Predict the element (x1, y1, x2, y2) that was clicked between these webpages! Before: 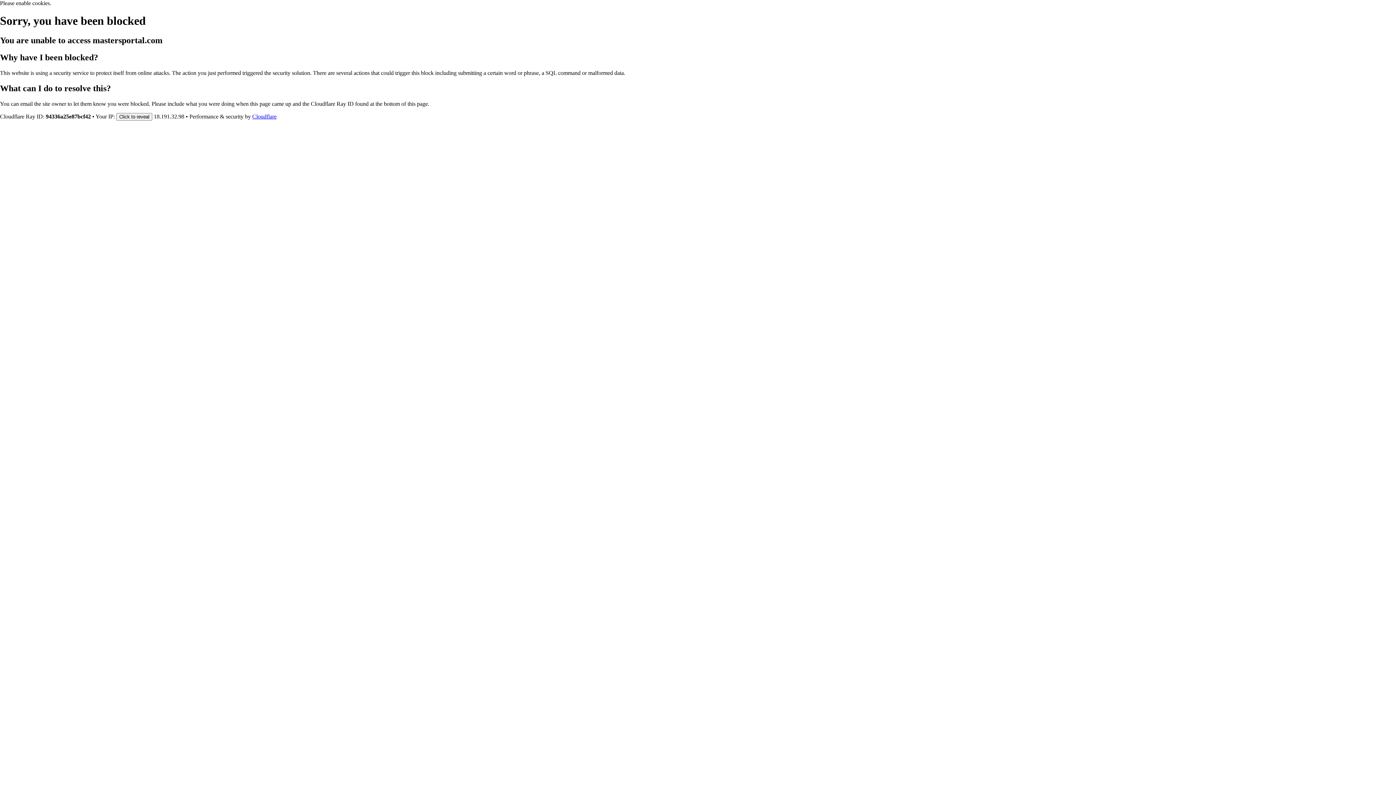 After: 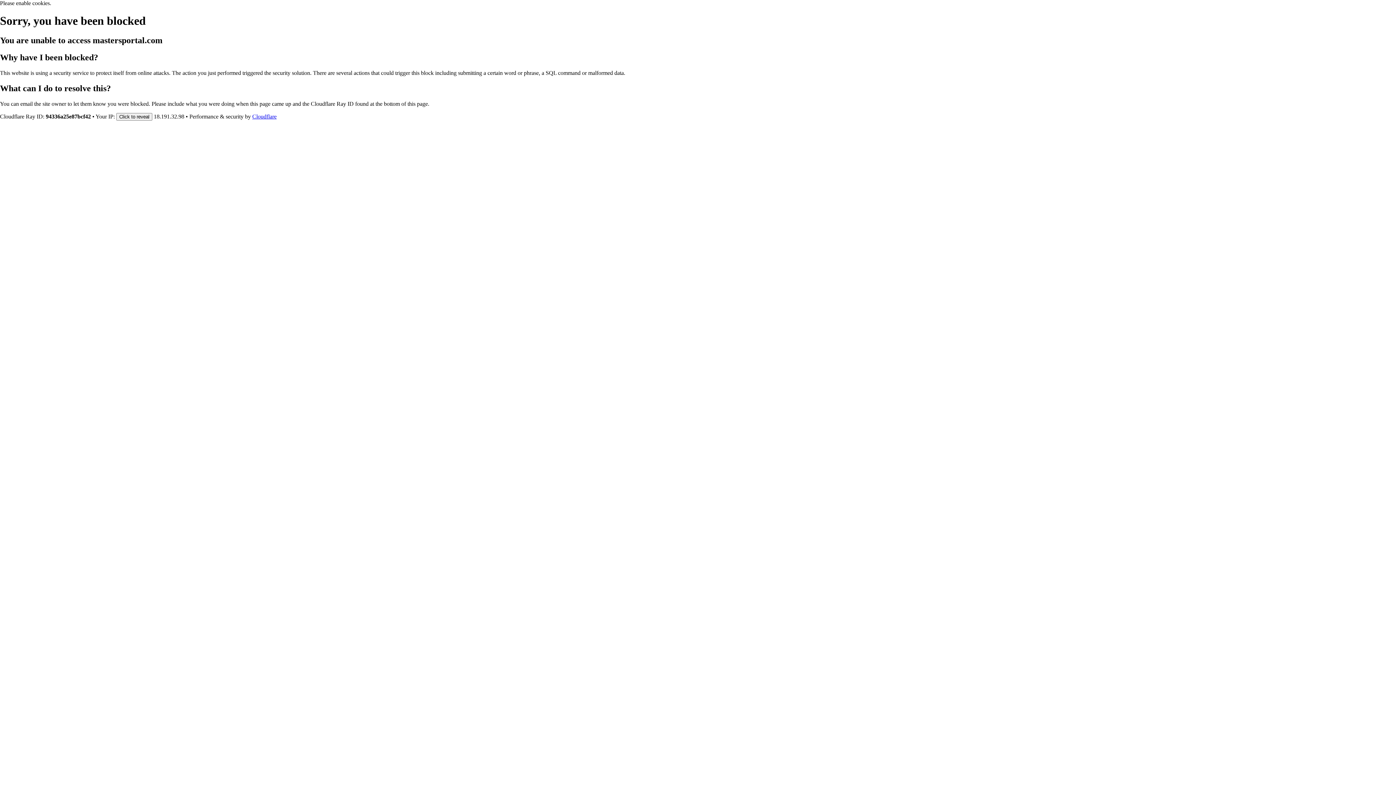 Action: label: Cloudflare bbox: (252, 113, 276, 119)